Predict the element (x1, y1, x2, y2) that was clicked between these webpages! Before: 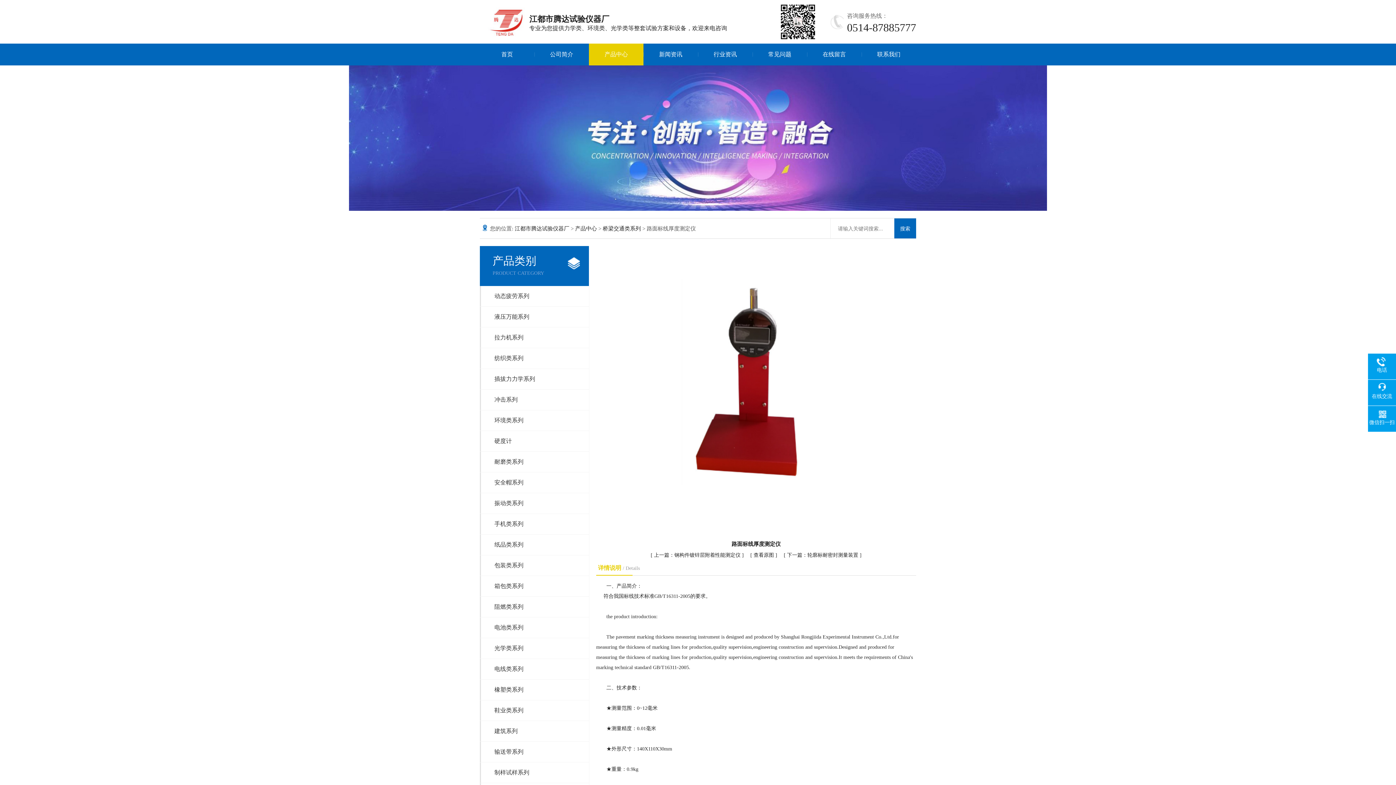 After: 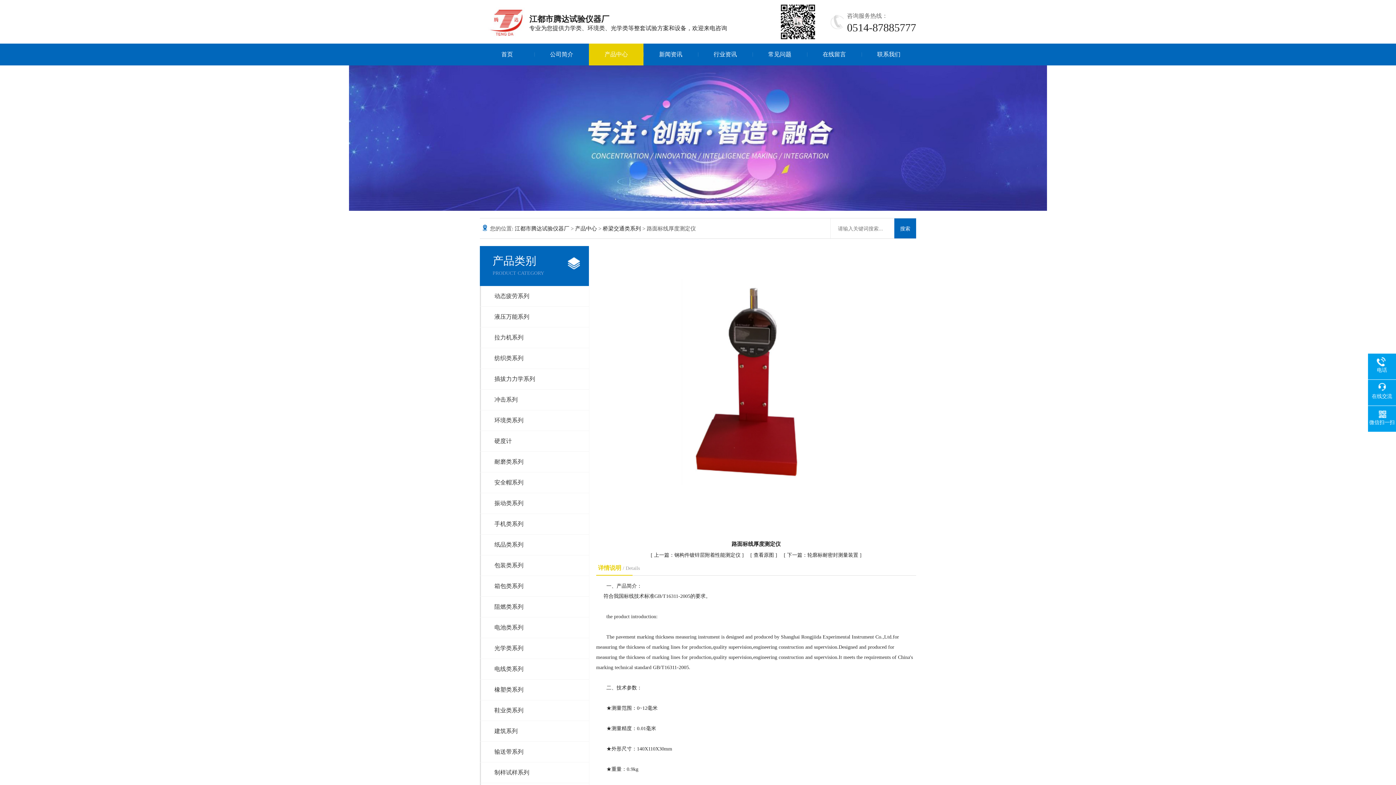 Action: label: 查看原图  bbox: (753, 552, 775, 558)